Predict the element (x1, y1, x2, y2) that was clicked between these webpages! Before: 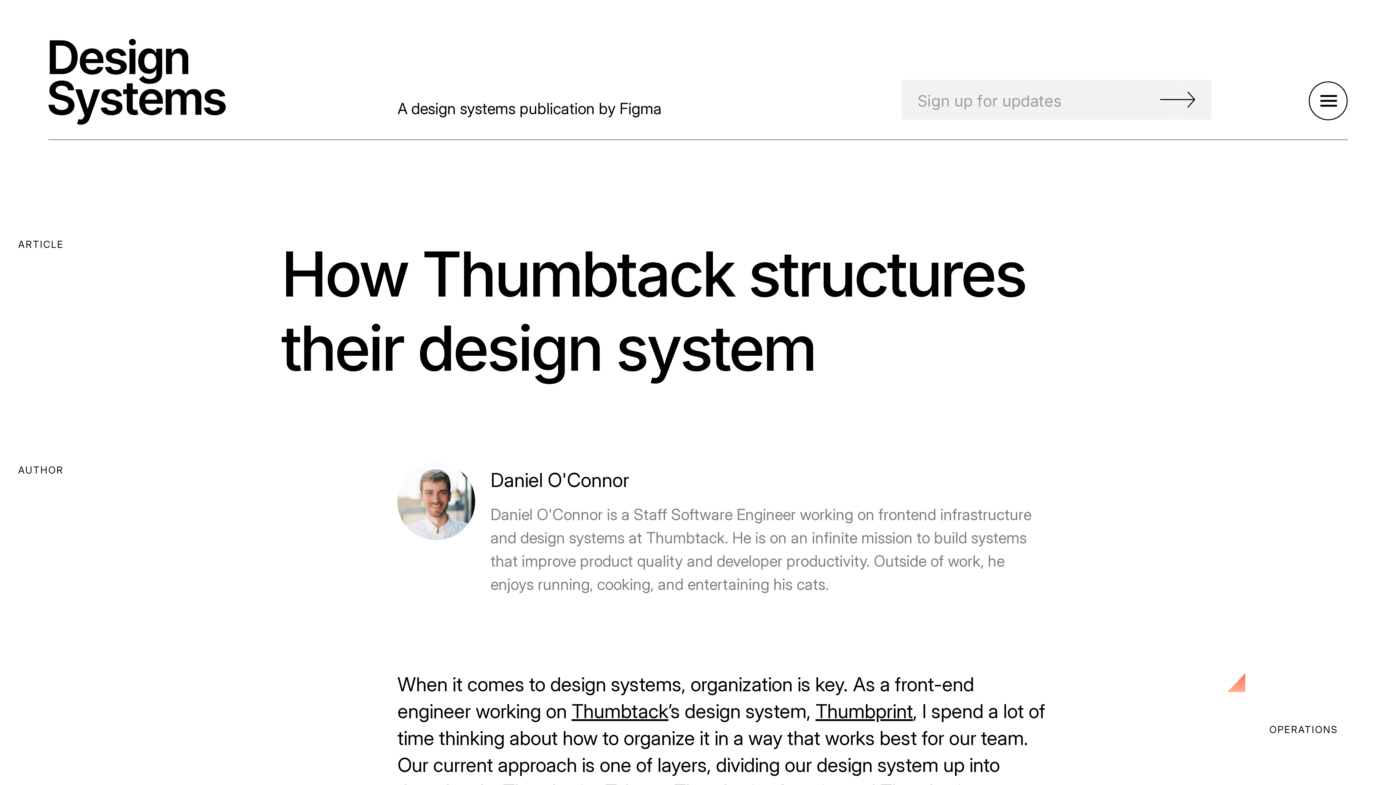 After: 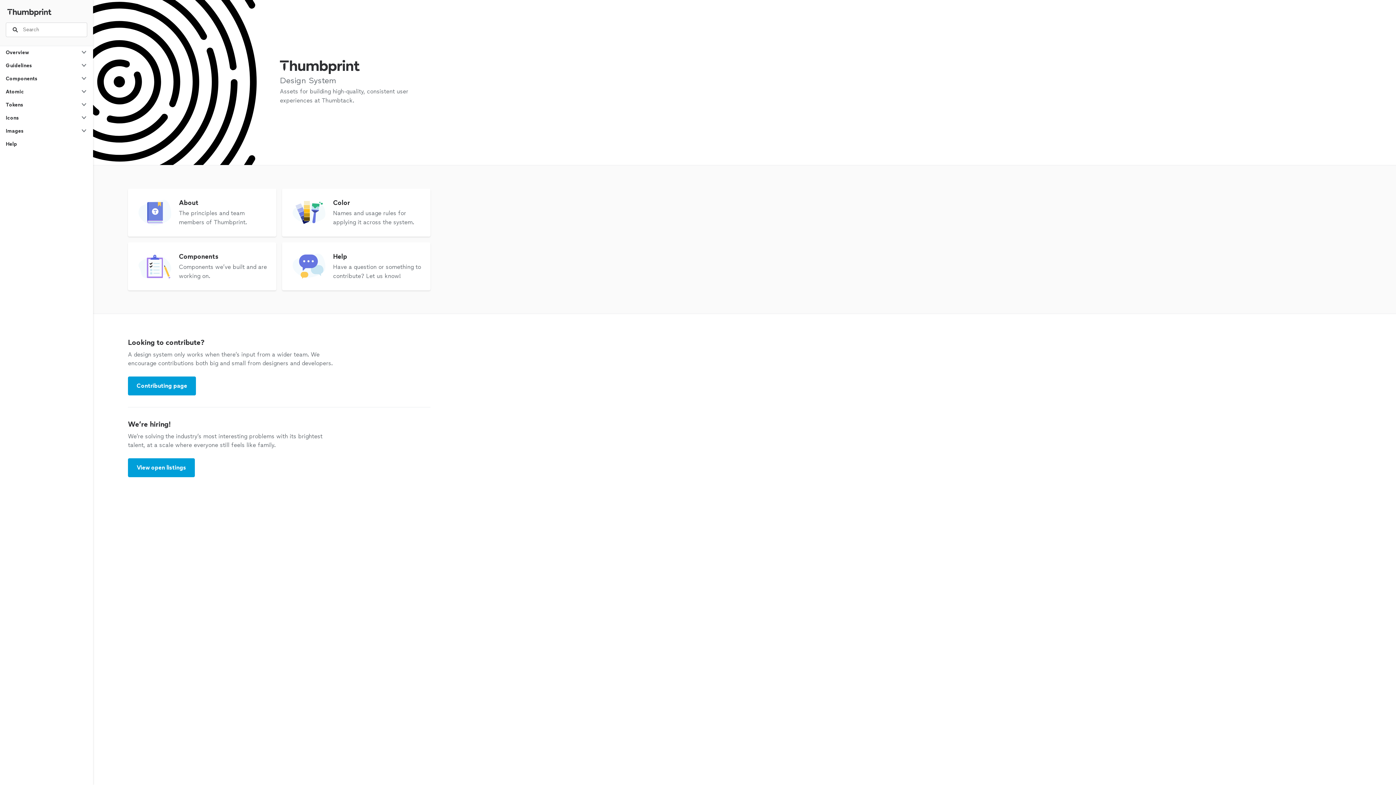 Action: label: Thumbprint bbox: (815, 699, 913, 723)